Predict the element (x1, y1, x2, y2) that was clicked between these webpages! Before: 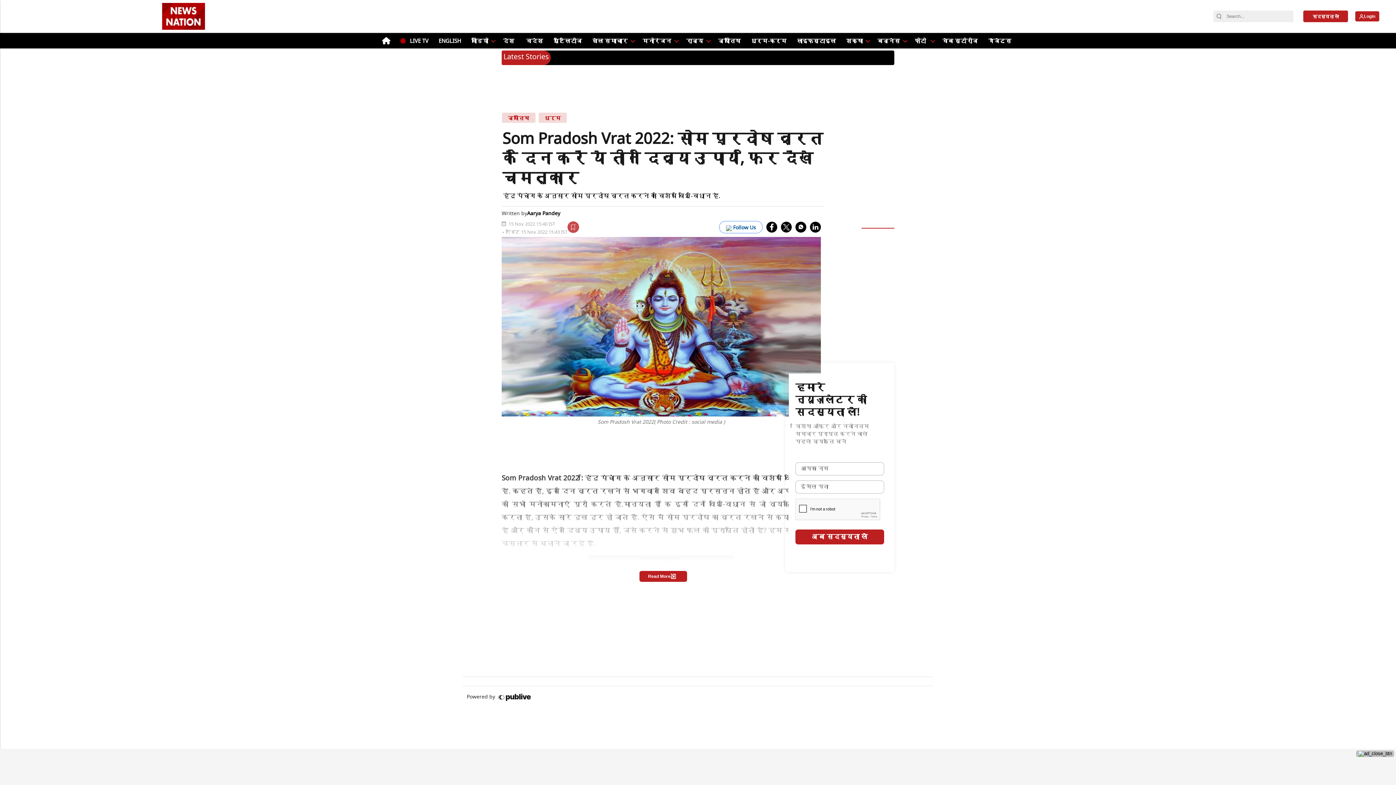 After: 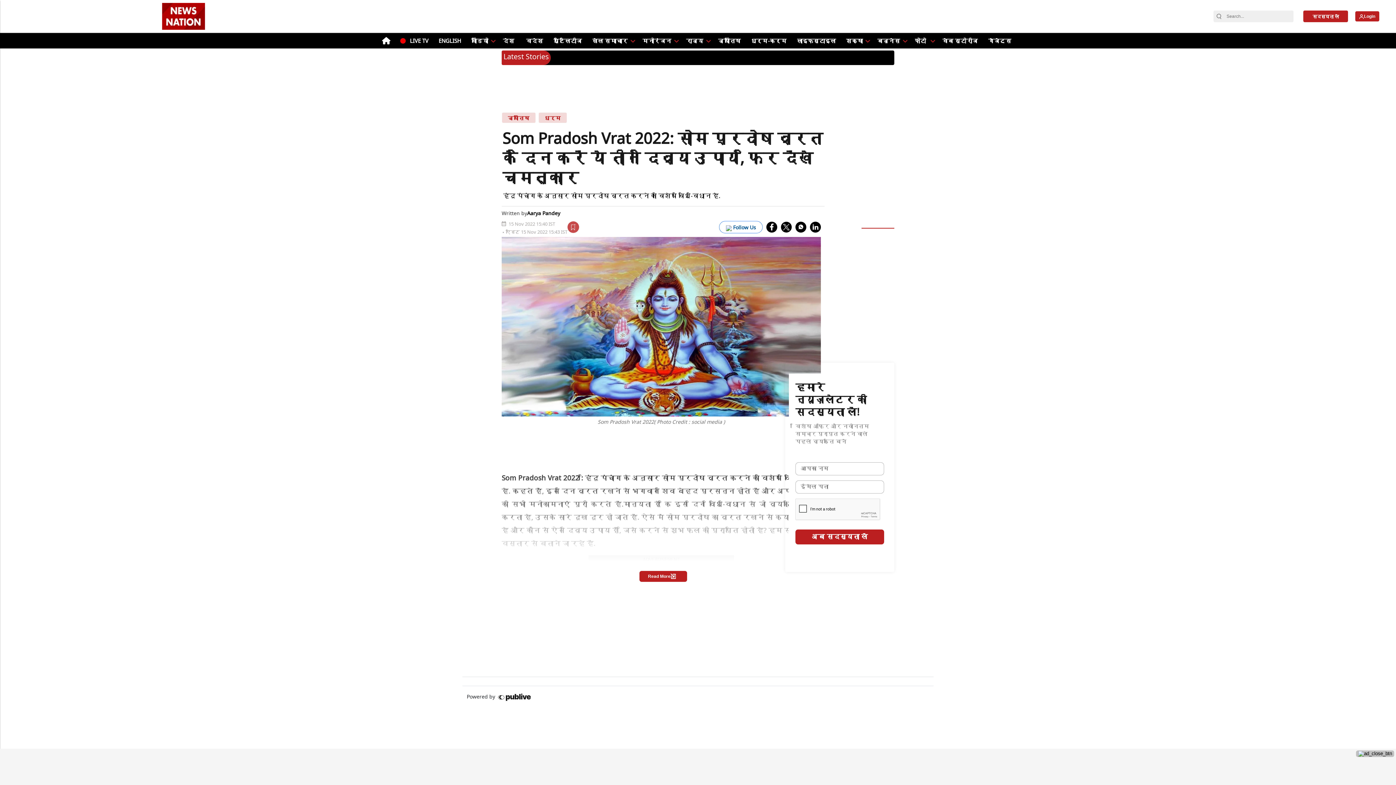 Action: label: follow us google news bbox: (719, 221, 762, 233)